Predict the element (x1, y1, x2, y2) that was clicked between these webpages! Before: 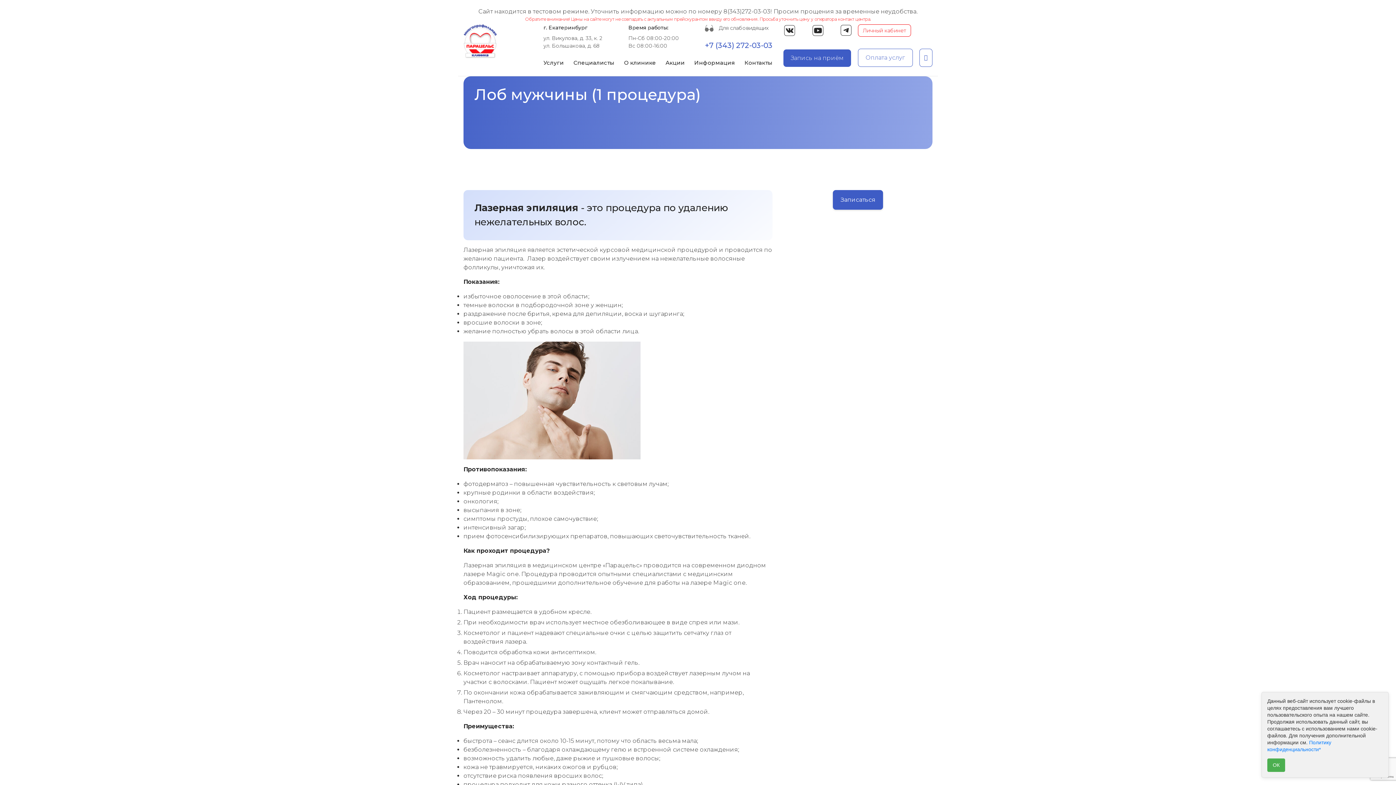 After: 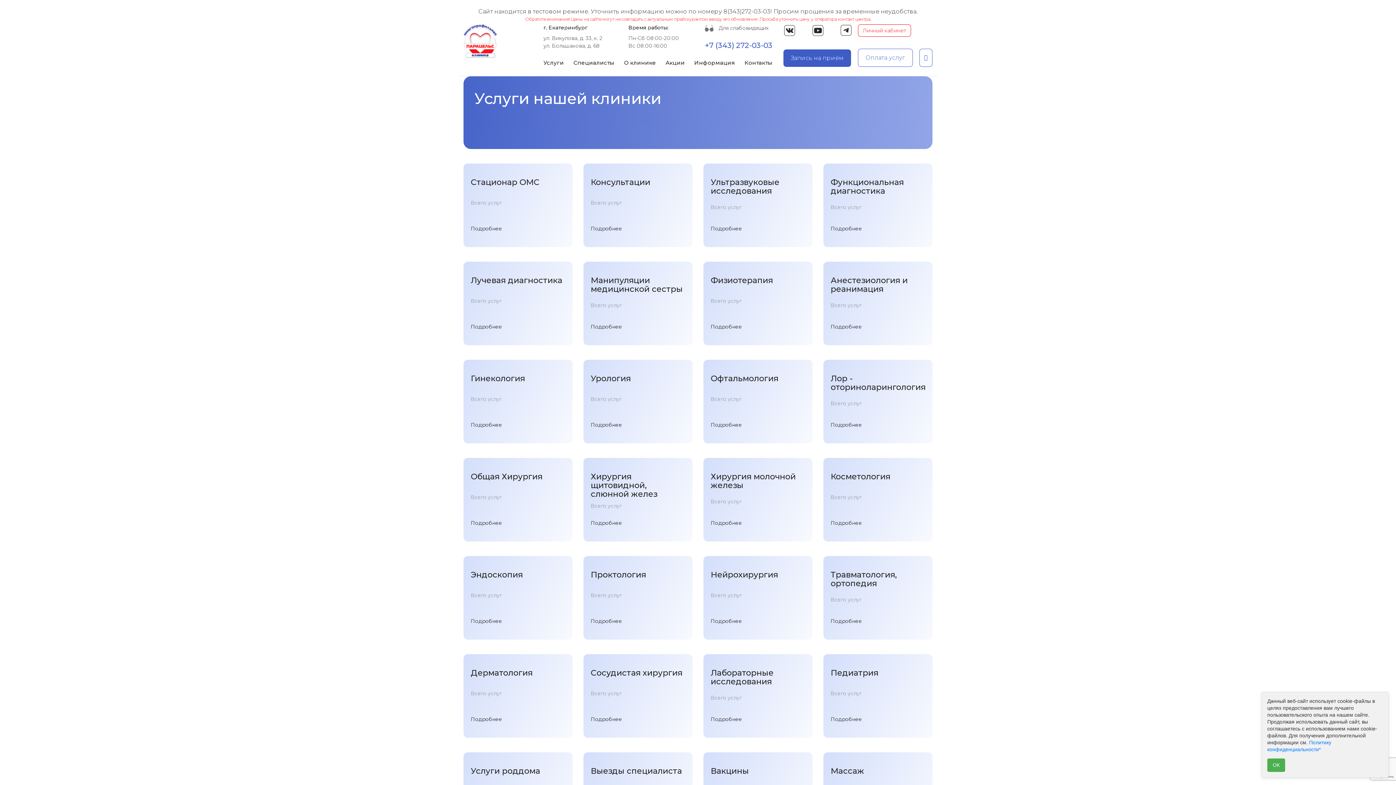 Action: label: Услуги bbox: (543, 58, 564, 66)